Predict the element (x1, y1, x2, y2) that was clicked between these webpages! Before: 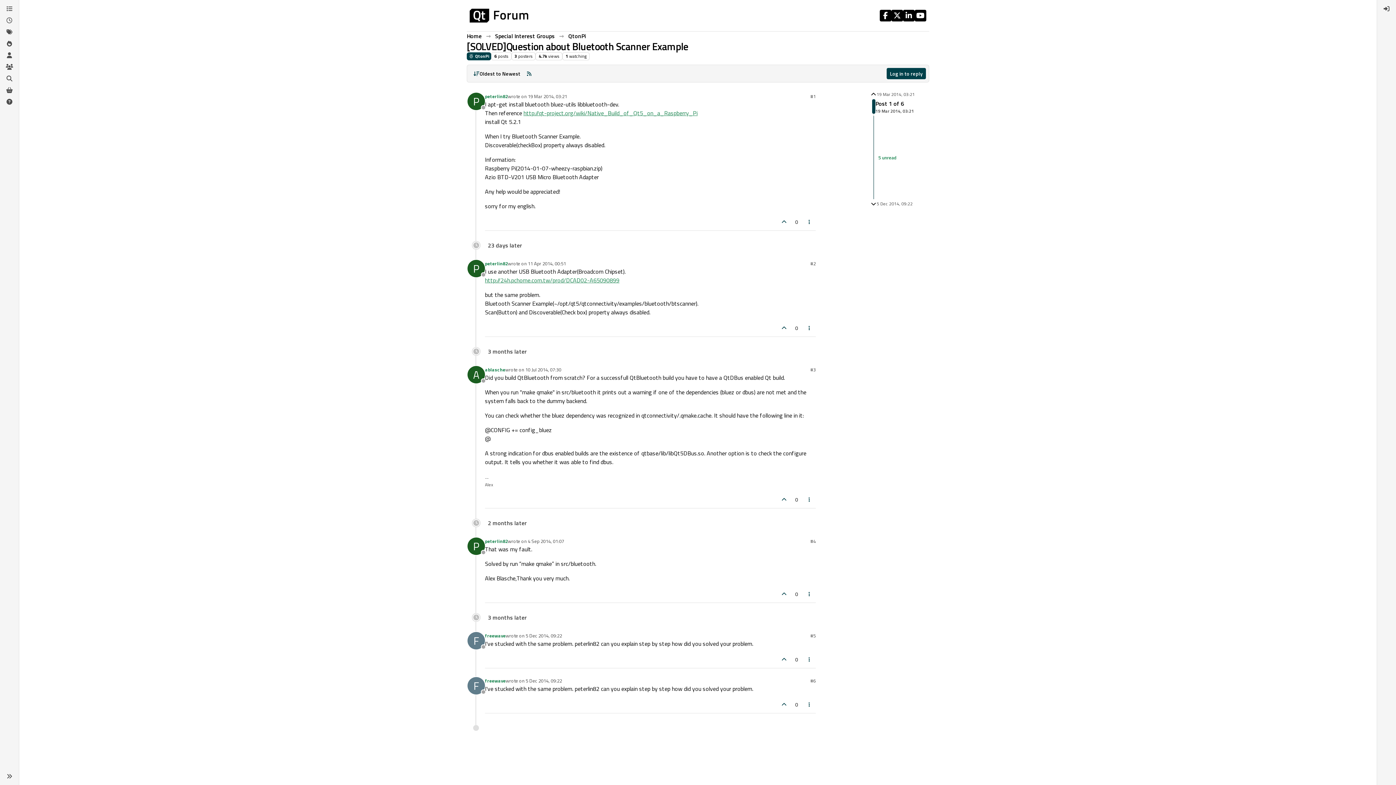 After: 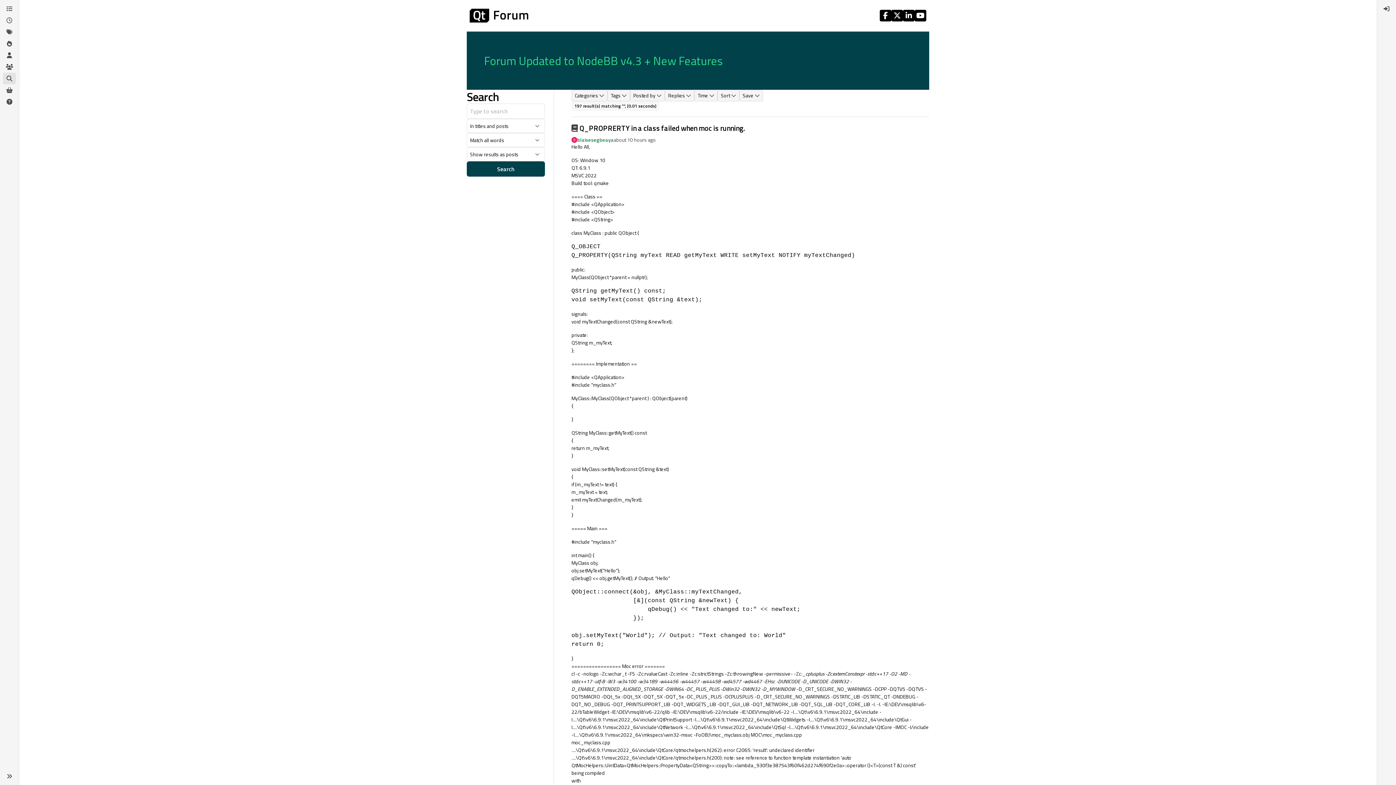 Action: bbox: (2, 72, 16, 84) label: Search